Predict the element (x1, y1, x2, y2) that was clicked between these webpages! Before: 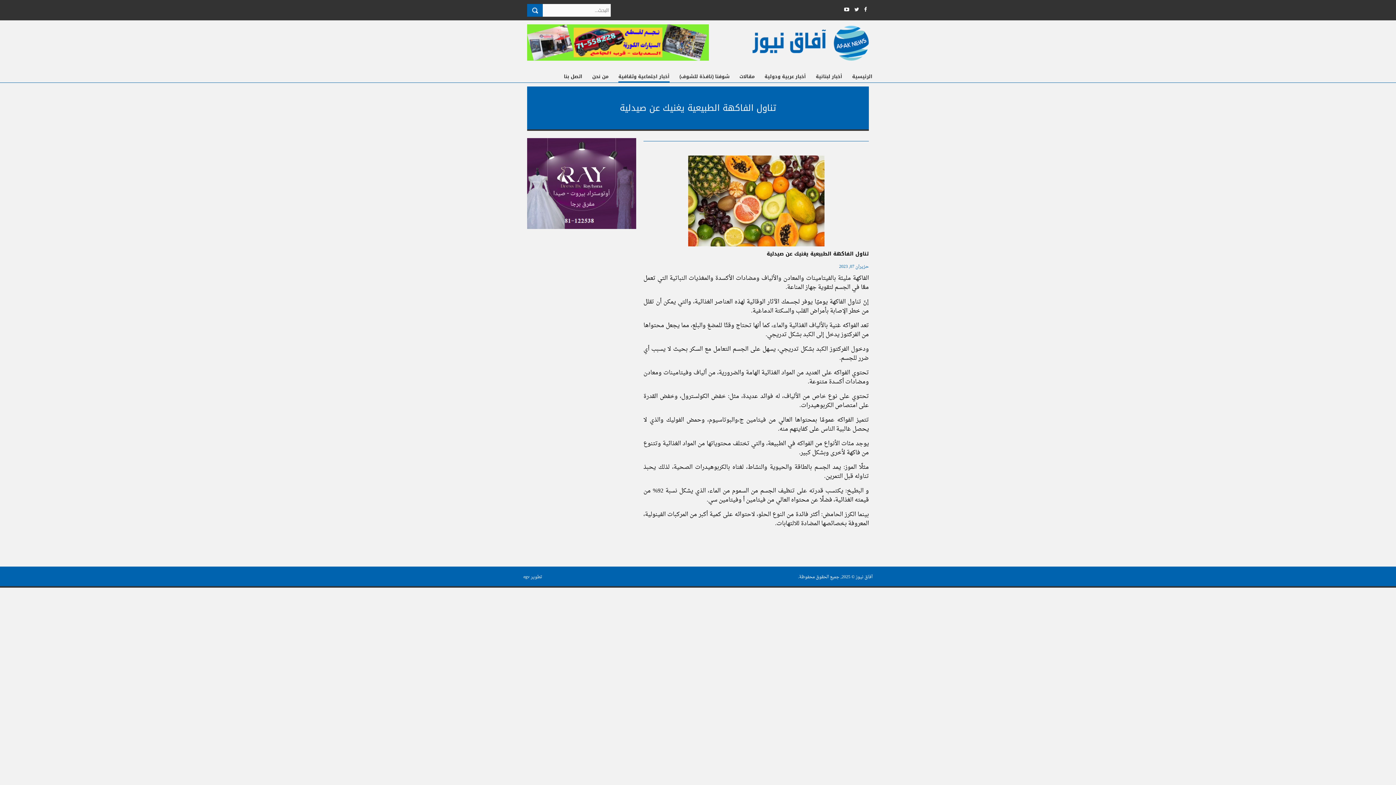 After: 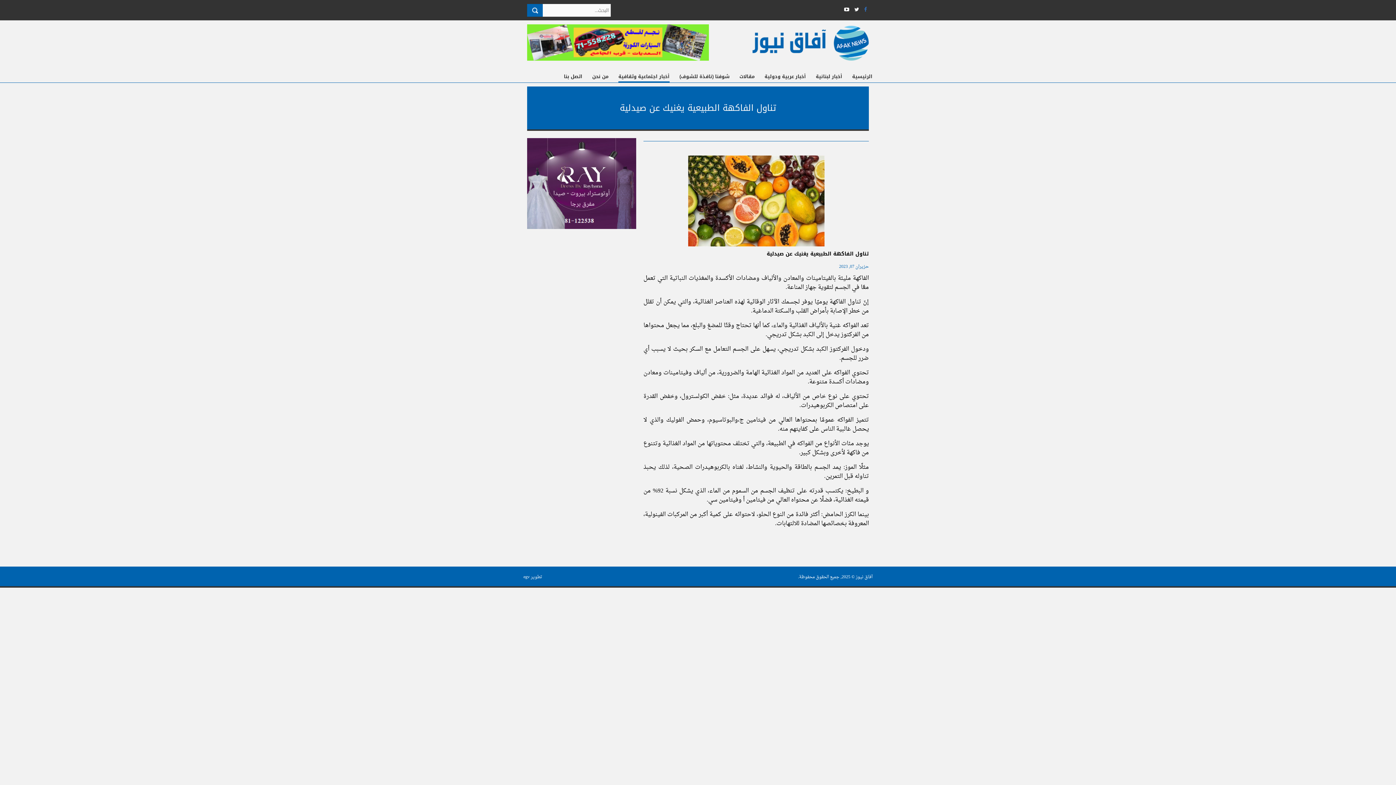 Action: bbox: (862, 5, 869, 14)